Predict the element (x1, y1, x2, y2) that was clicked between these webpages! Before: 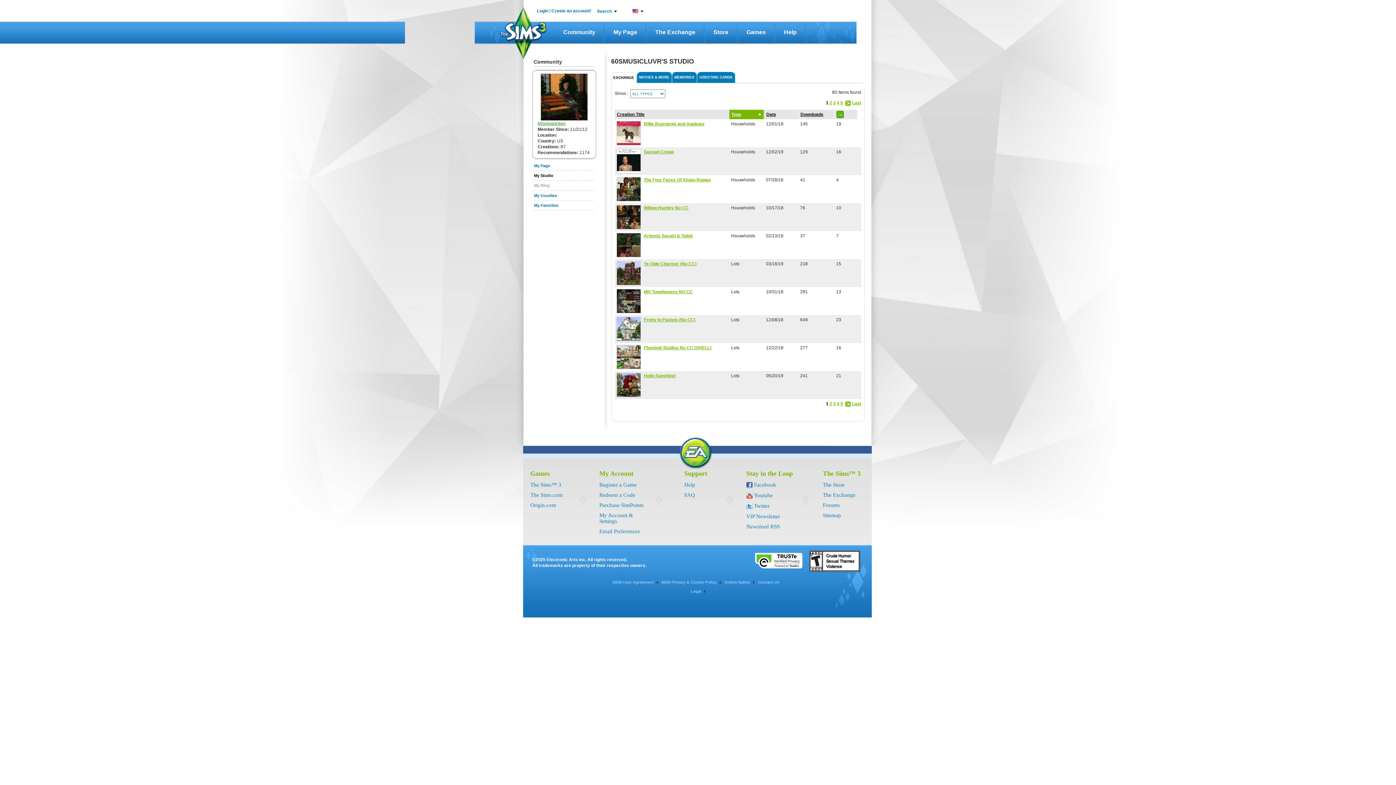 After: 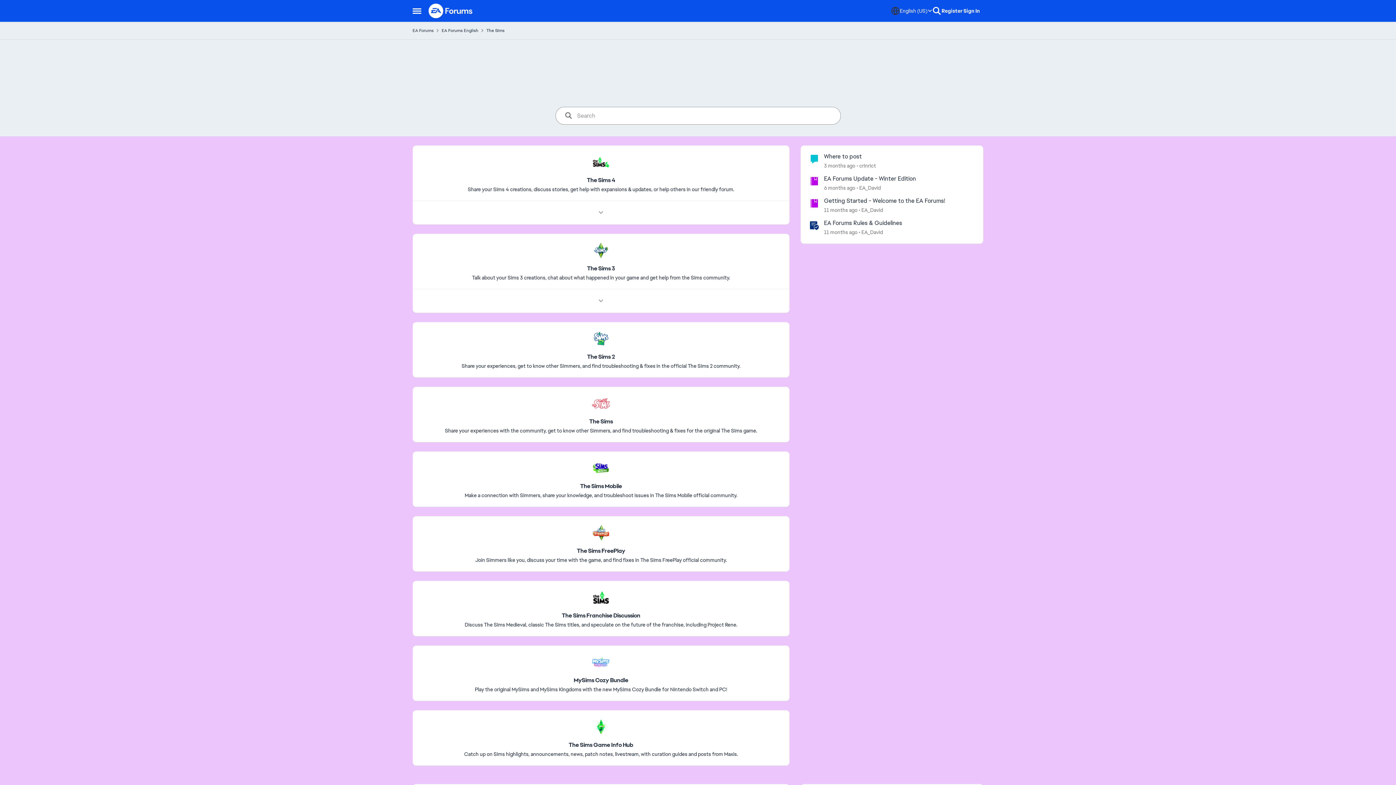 Action: bbox: (823, 502, 840, 508) label: Forums